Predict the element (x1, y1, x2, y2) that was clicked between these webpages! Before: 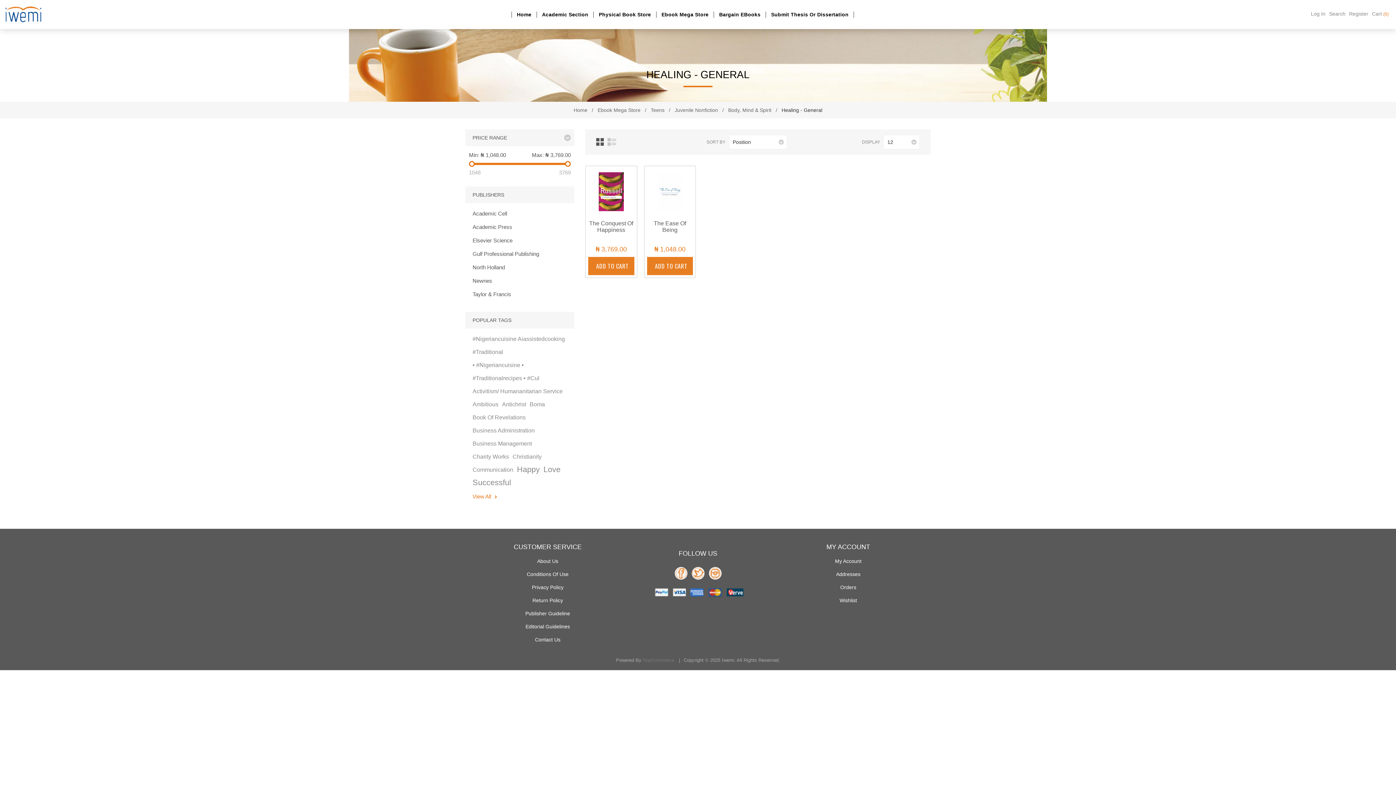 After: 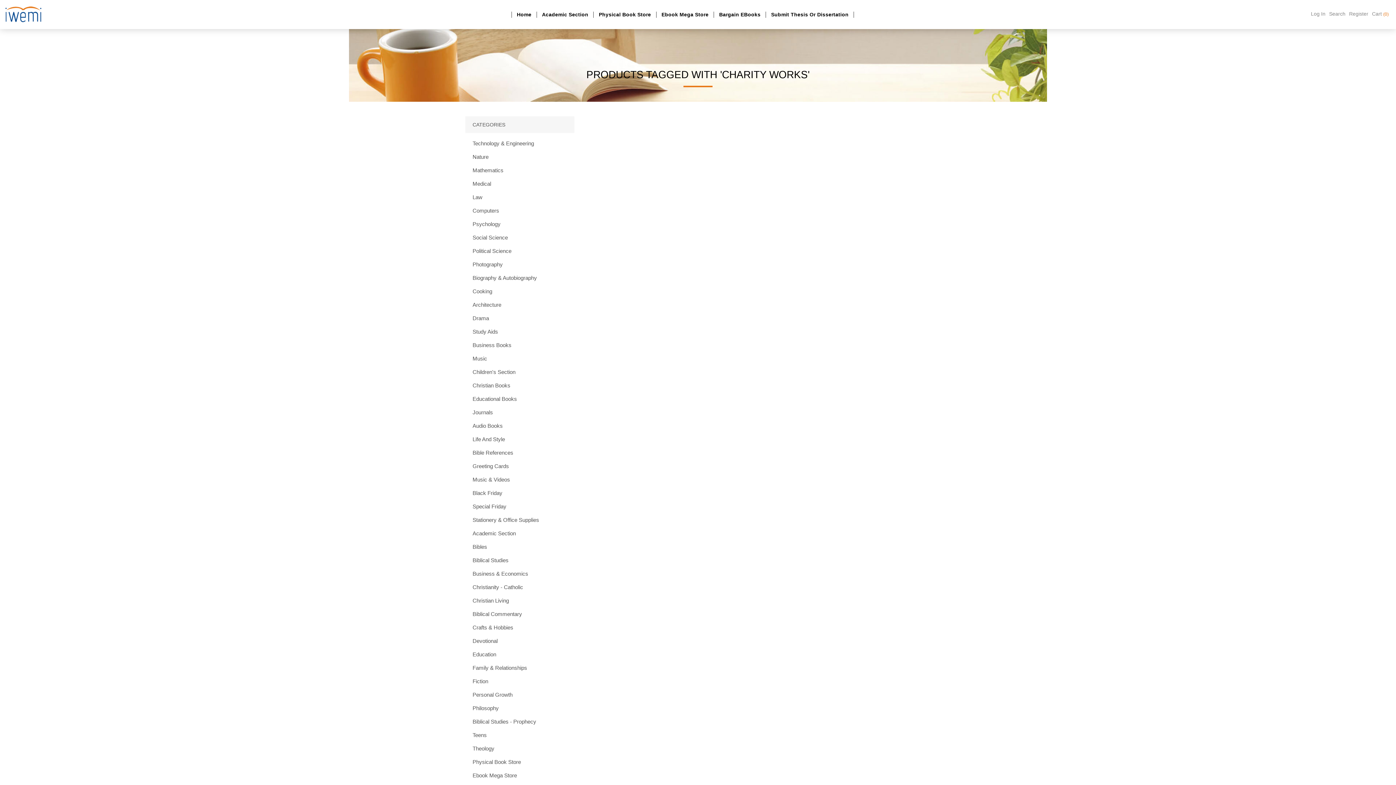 Action: label: Charity Works bbox: (472, 453, 509, 460)